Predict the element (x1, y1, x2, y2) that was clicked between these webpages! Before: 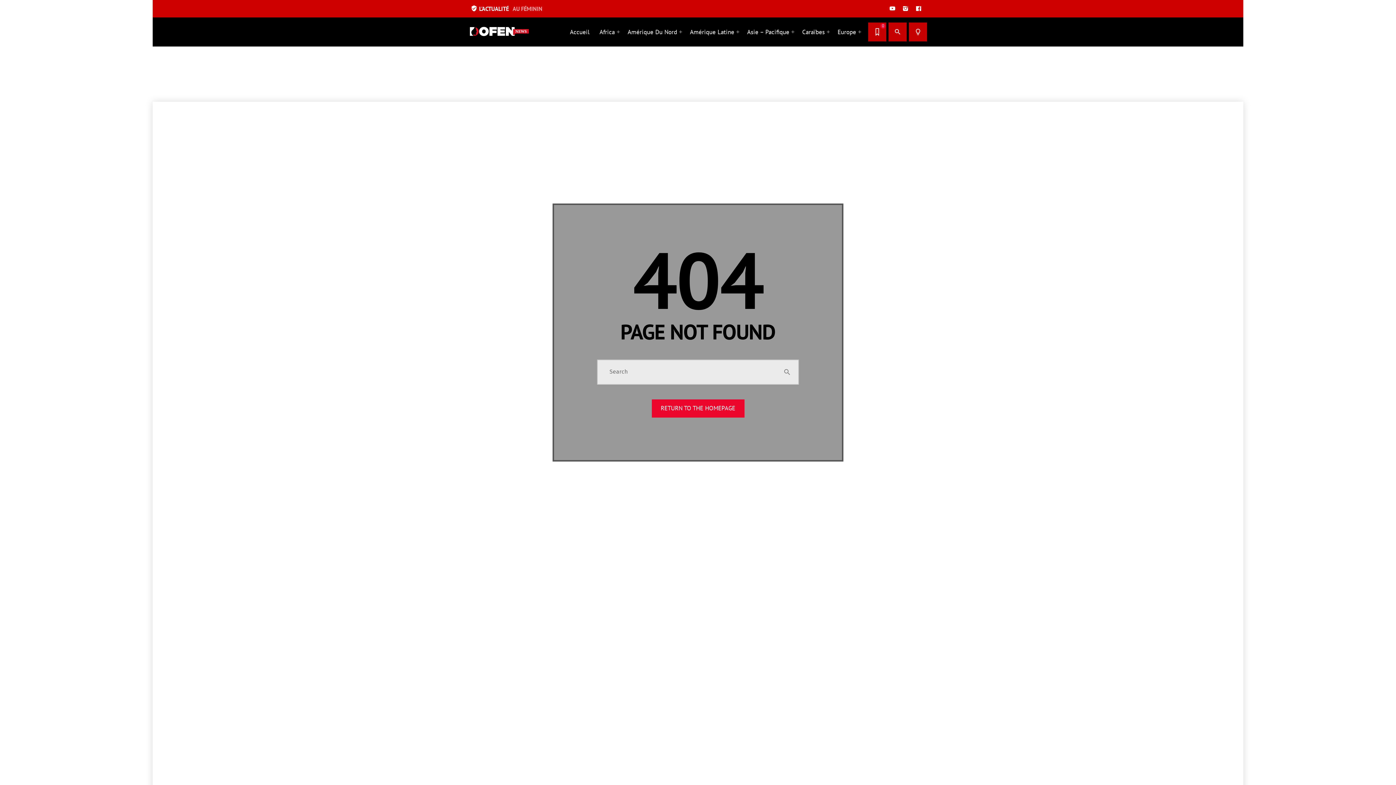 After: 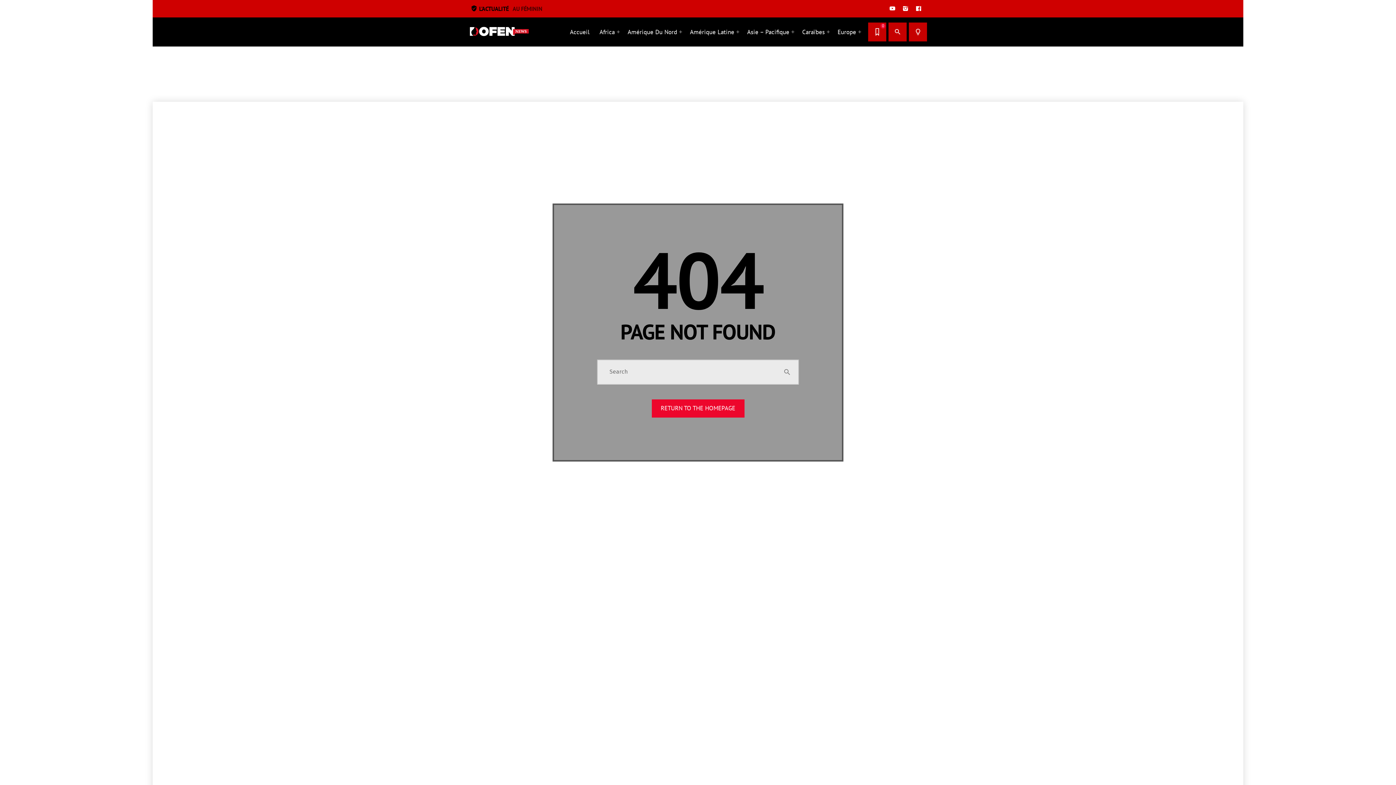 Action: bbox: (470, 2, 546, 15) label: verified_user
L'ACTUALITÉ AU FÉMININ